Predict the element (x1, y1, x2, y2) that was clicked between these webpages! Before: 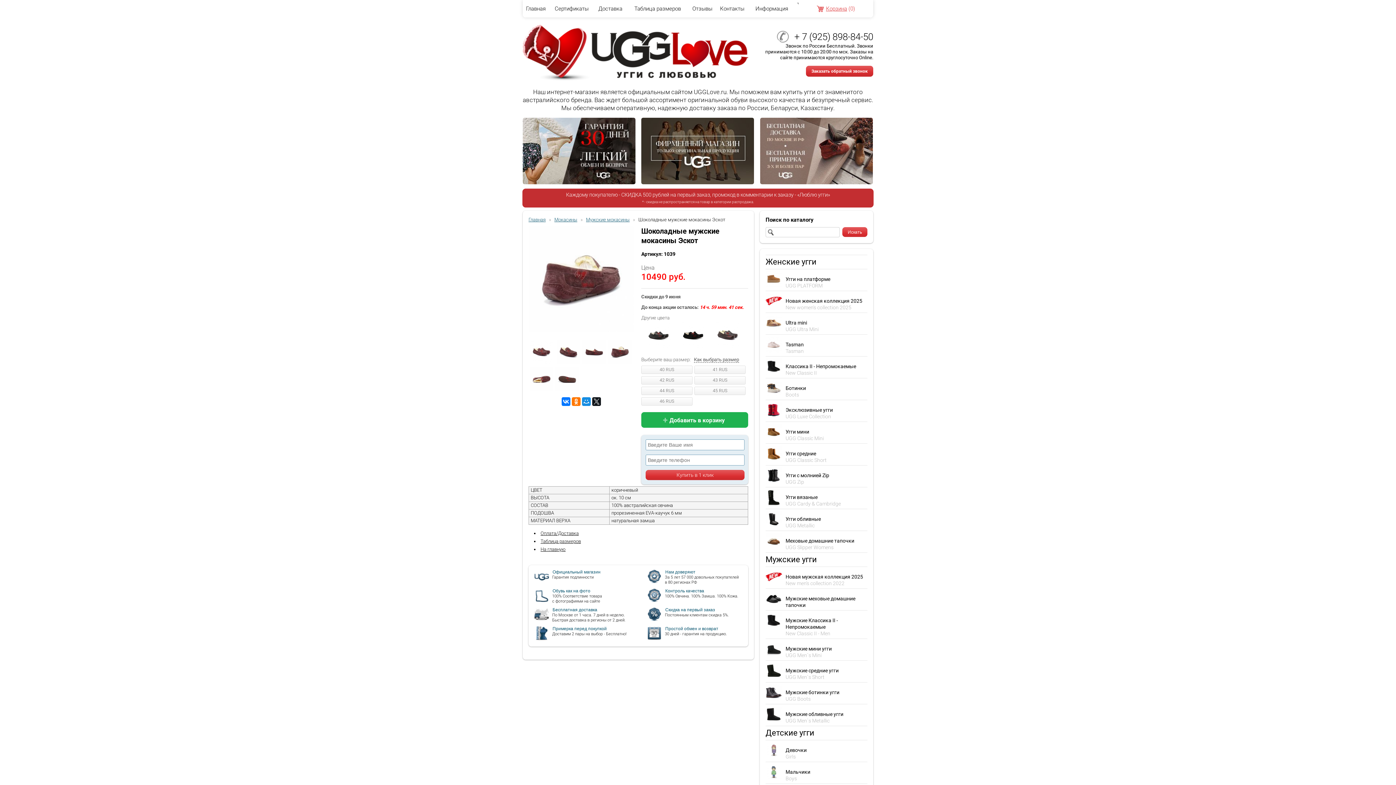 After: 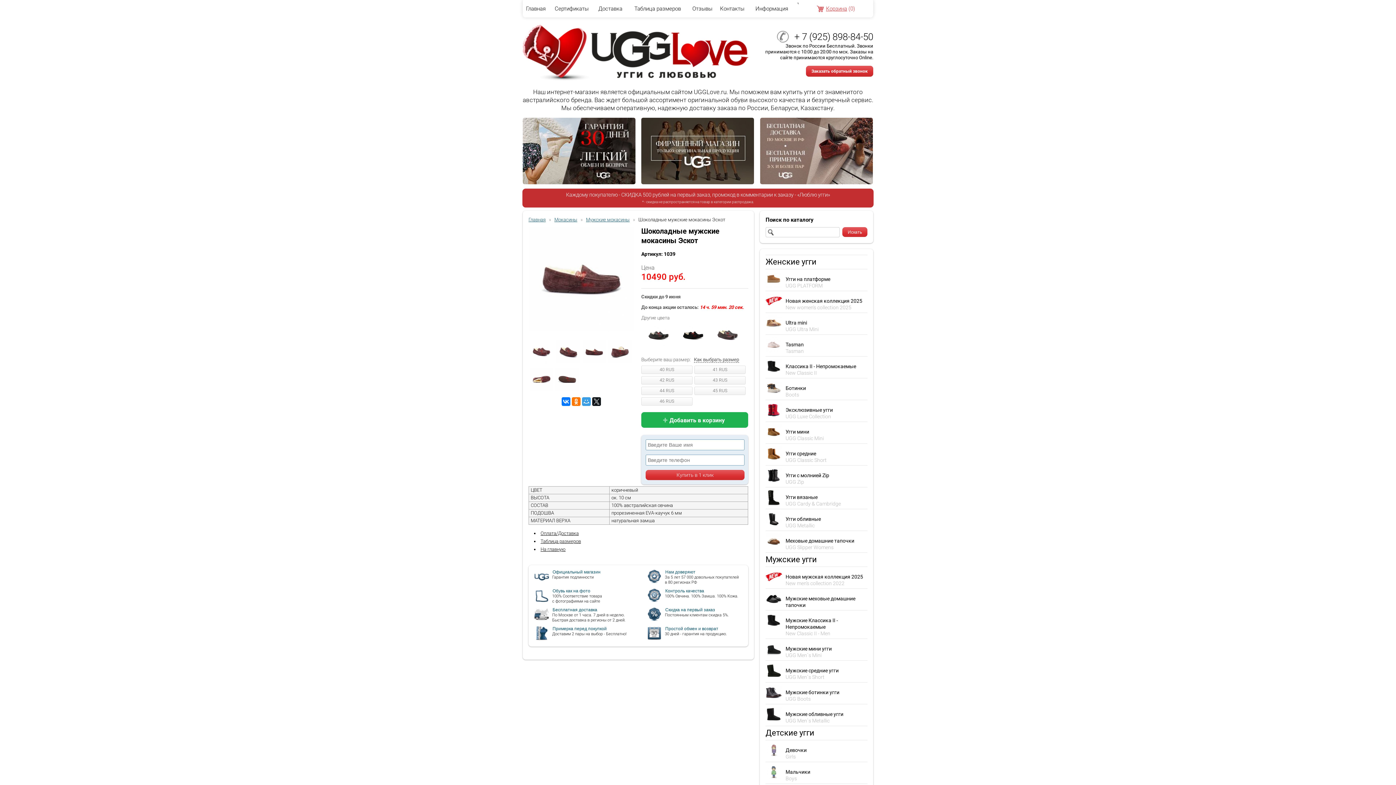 Action: bbox: (582, 397, 590, 406)